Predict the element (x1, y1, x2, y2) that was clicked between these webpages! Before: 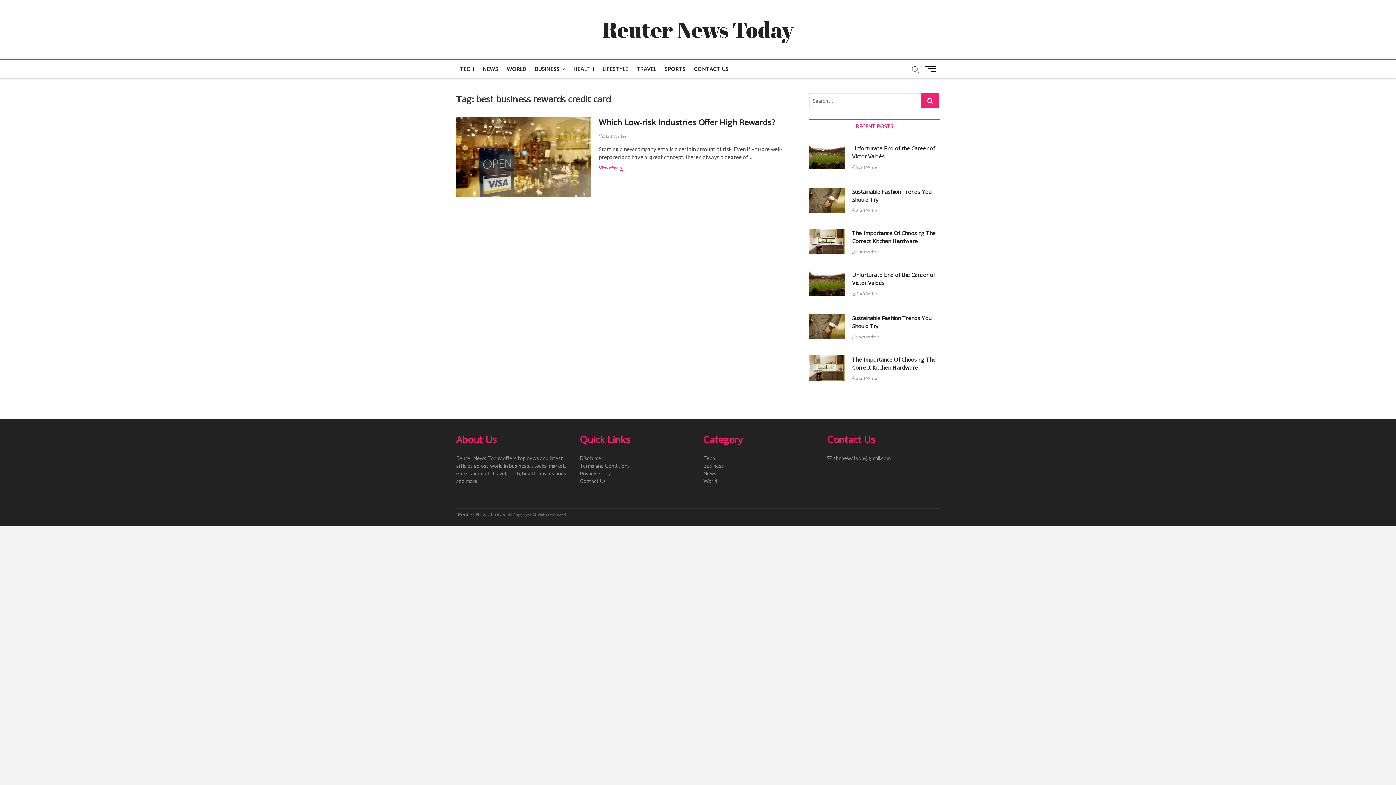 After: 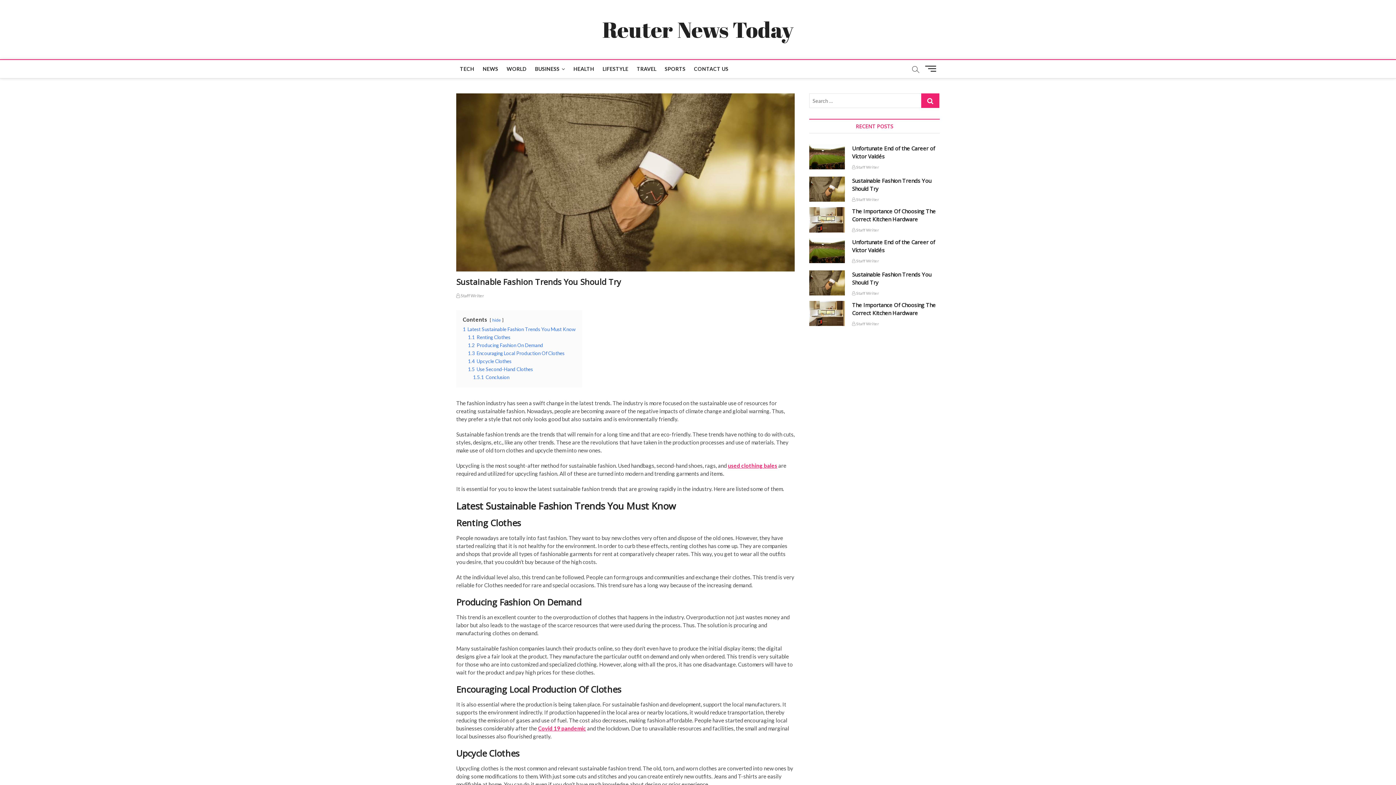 Action: bbox: (809, 187, 844, 212)